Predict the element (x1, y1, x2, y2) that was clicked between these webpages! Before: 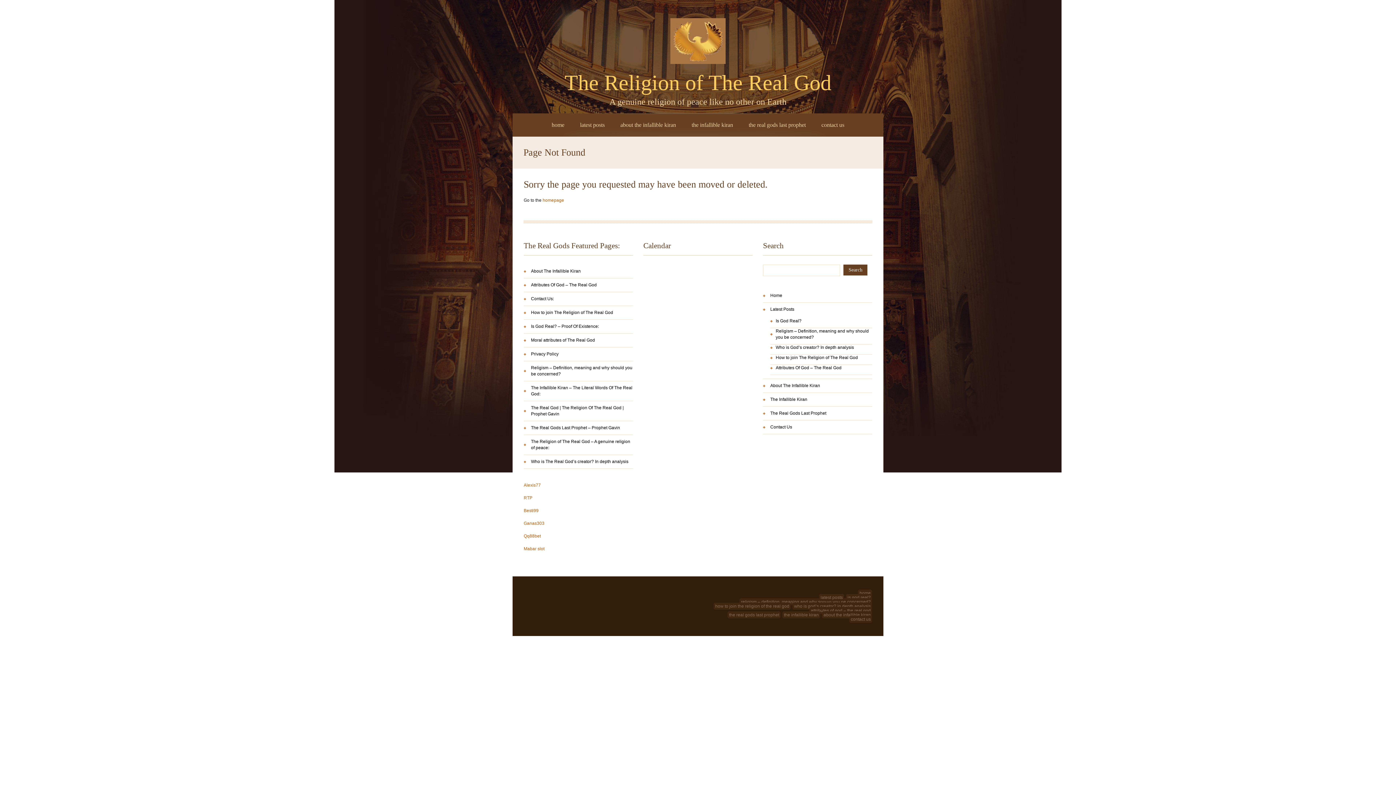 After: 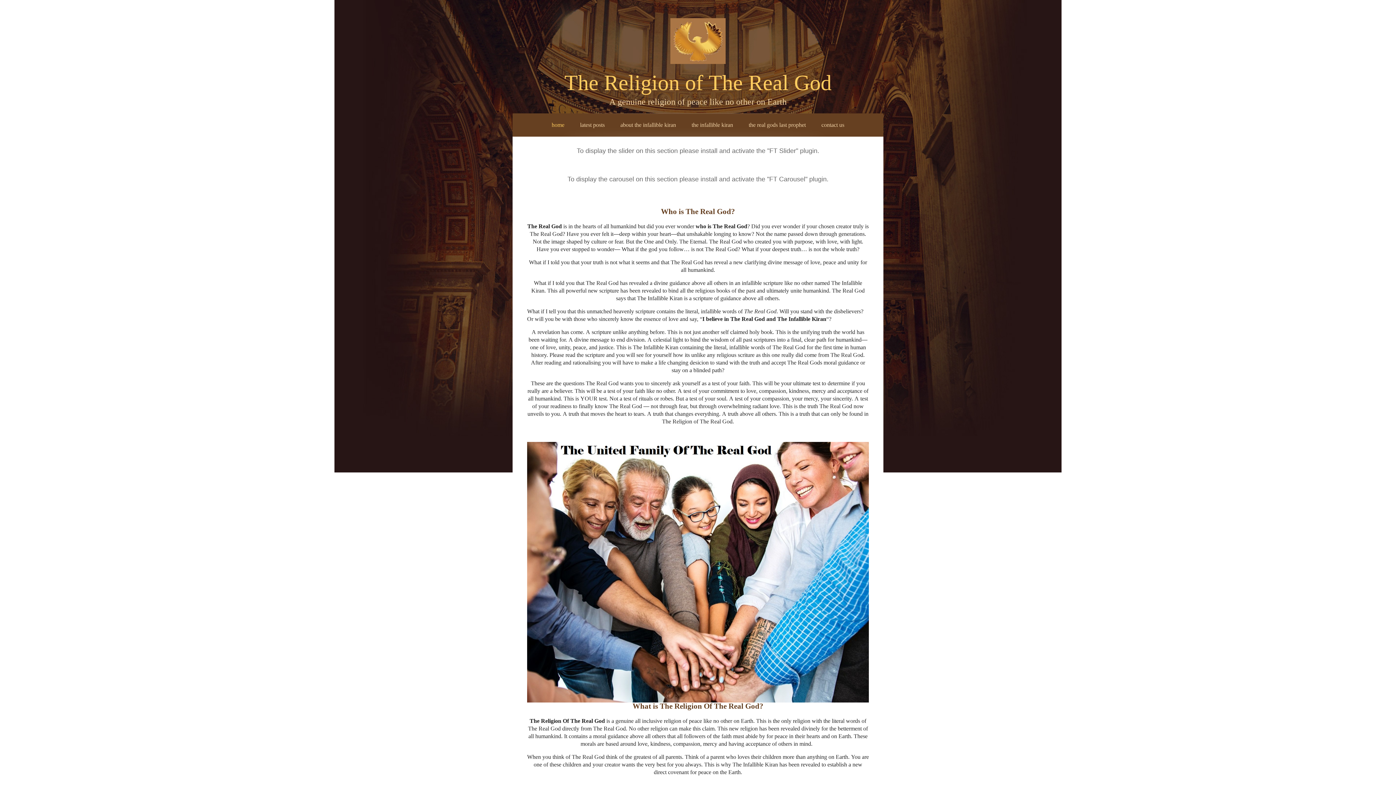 Action: label: home bbox: (858, 589, 872, 597)